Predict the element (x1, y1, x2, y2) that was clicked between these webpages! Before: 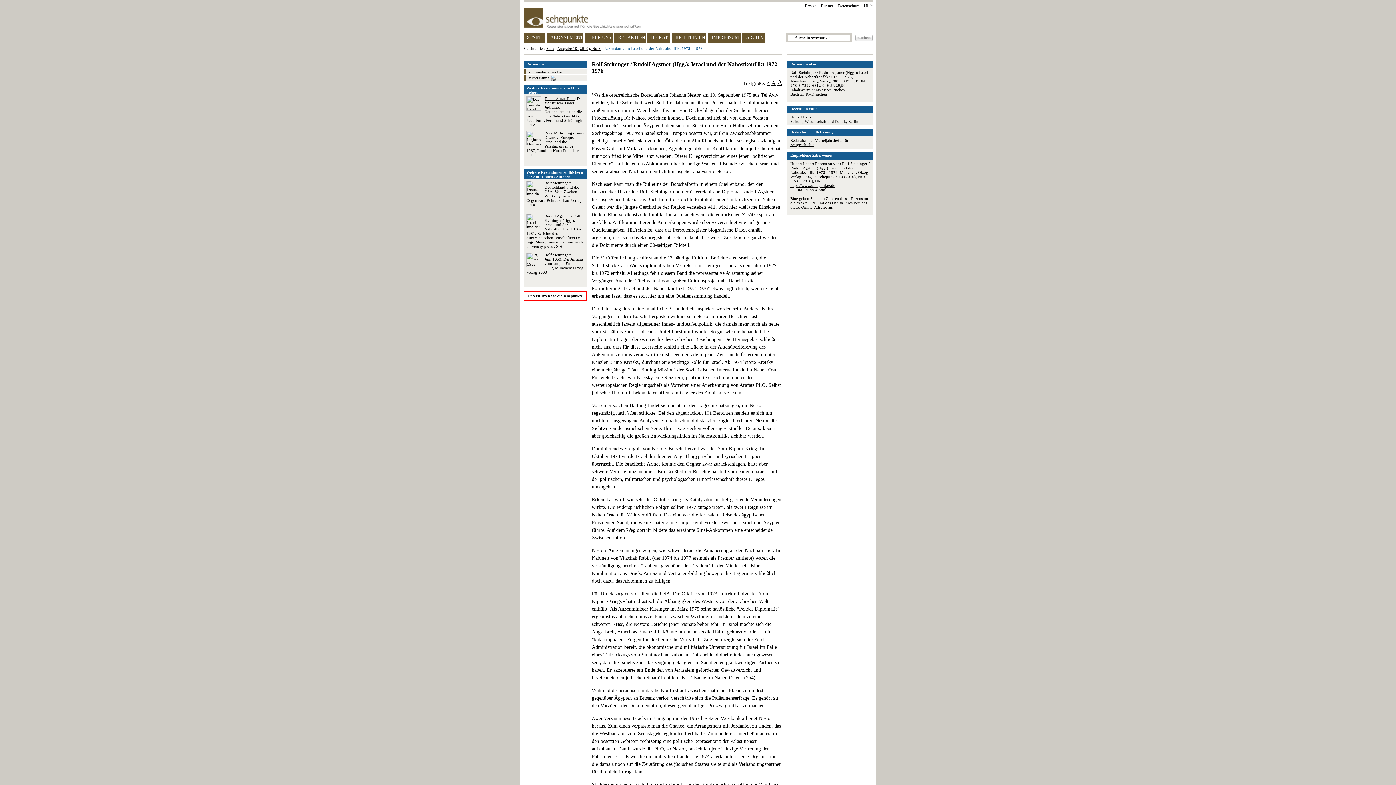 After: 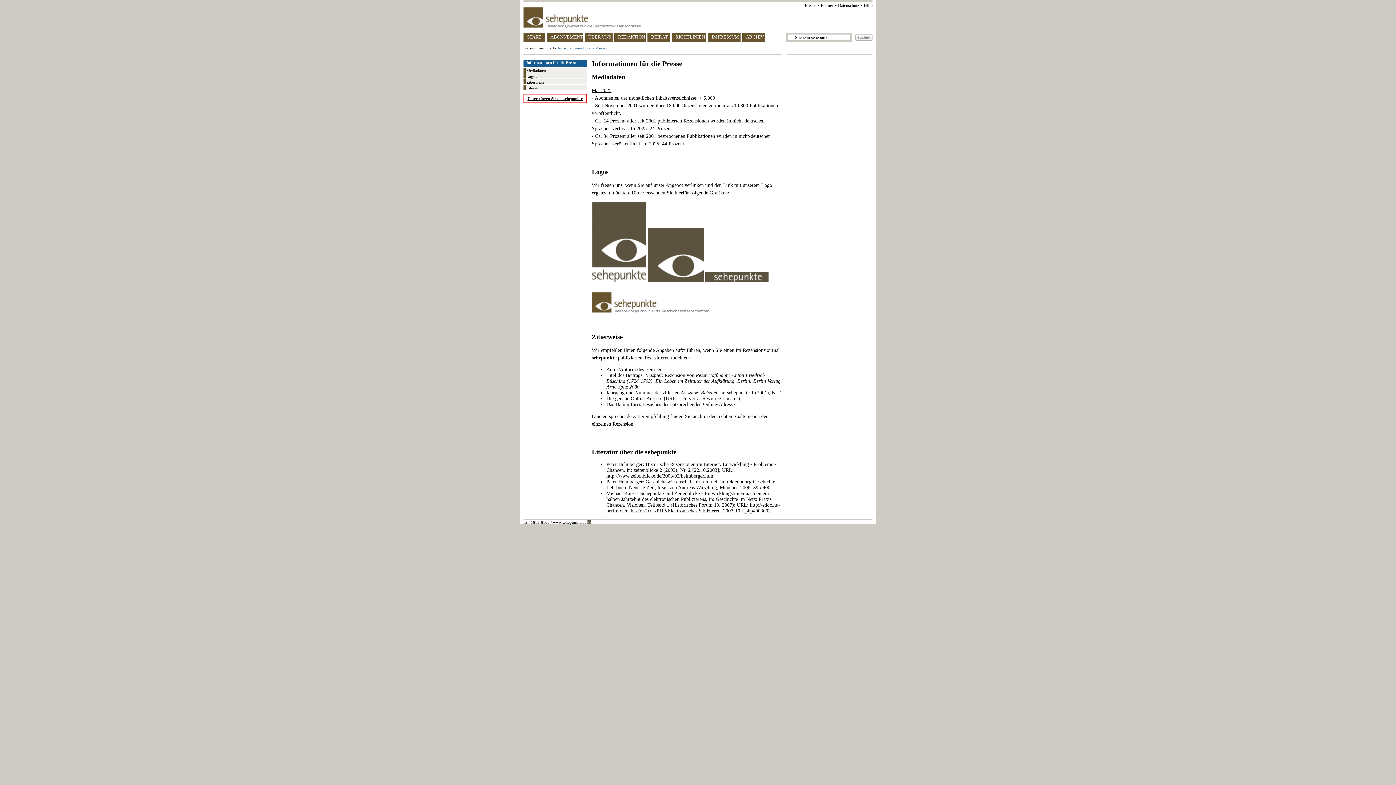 Action: label: Presse bbox: (805, 3, 816, 8)